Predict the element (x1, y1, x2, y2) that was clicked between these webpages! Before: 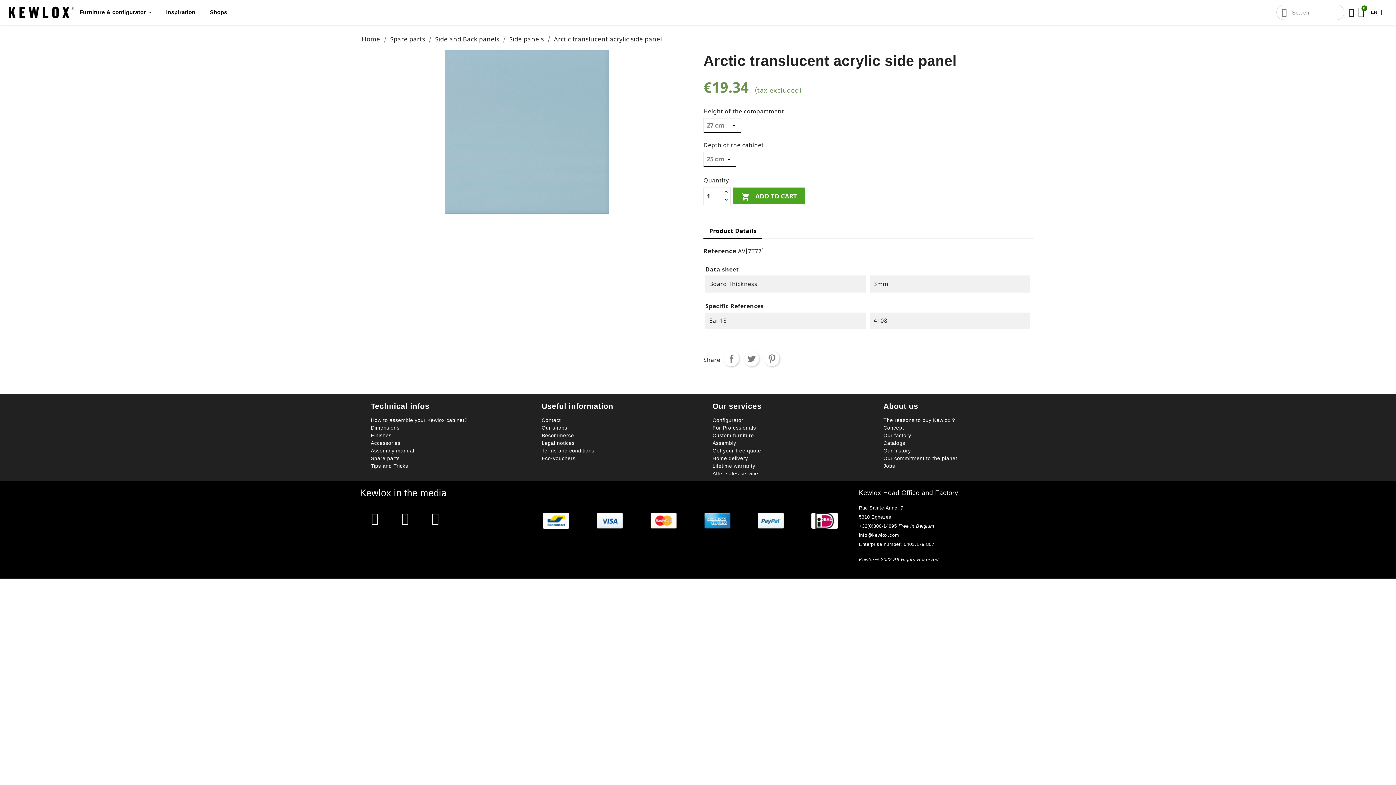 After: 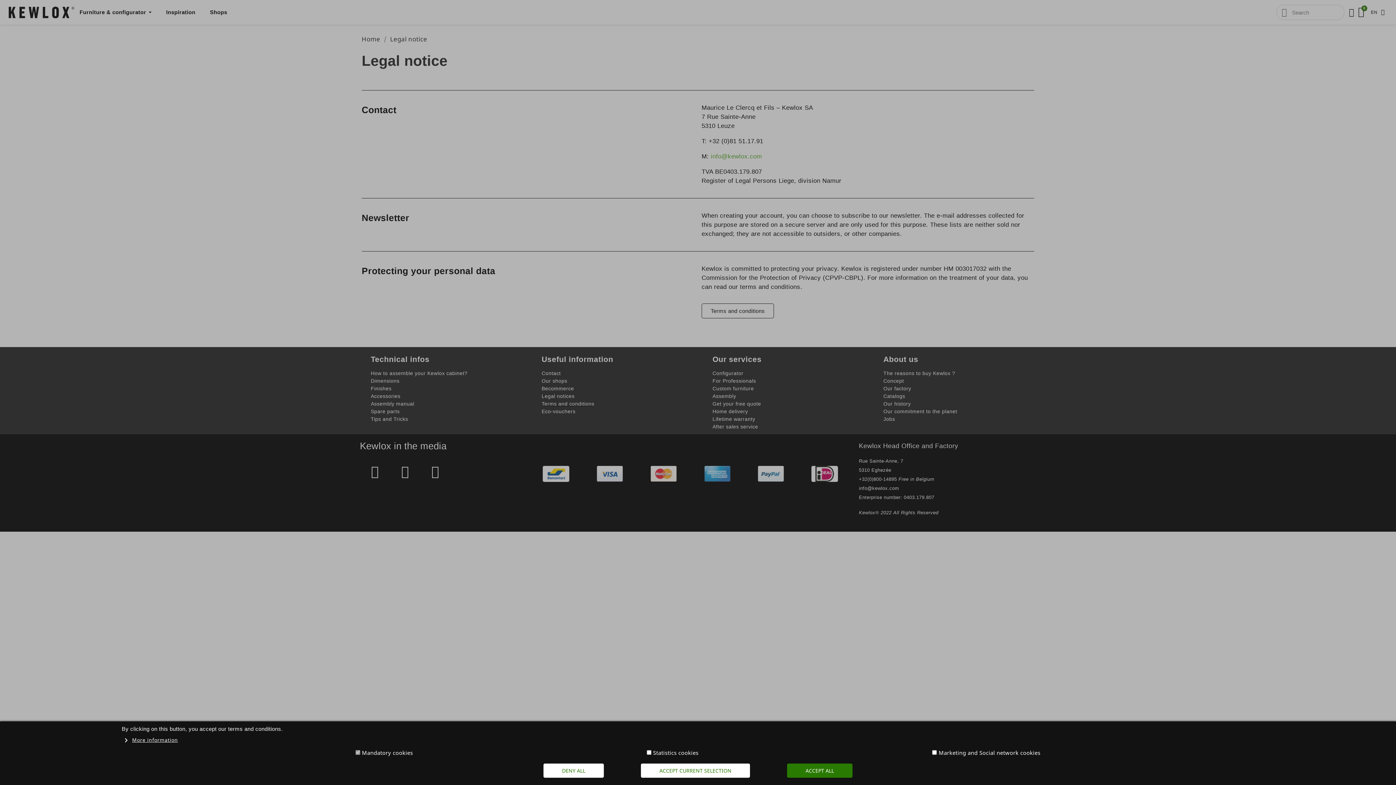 Action: label: Legal notices
 bbox: (541, 440, 574, 446)